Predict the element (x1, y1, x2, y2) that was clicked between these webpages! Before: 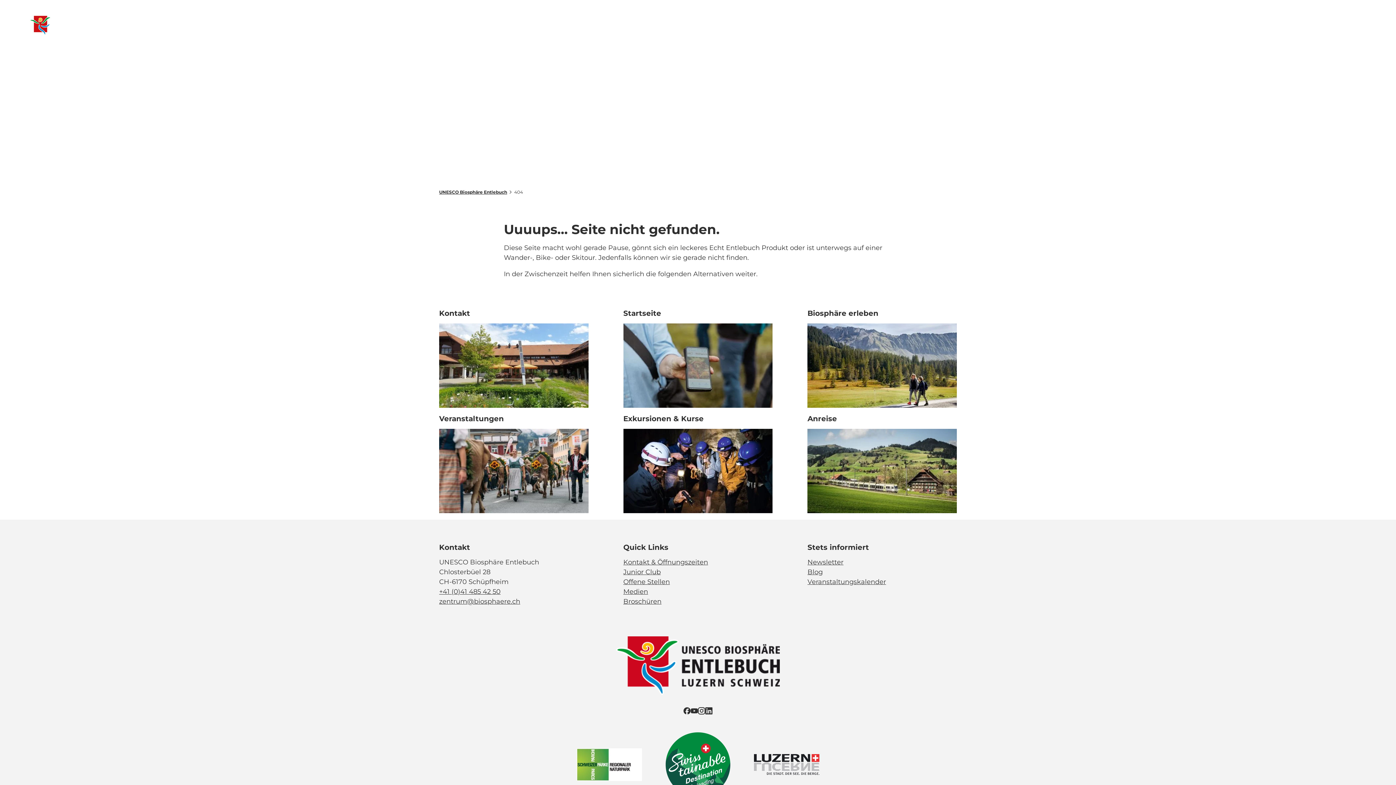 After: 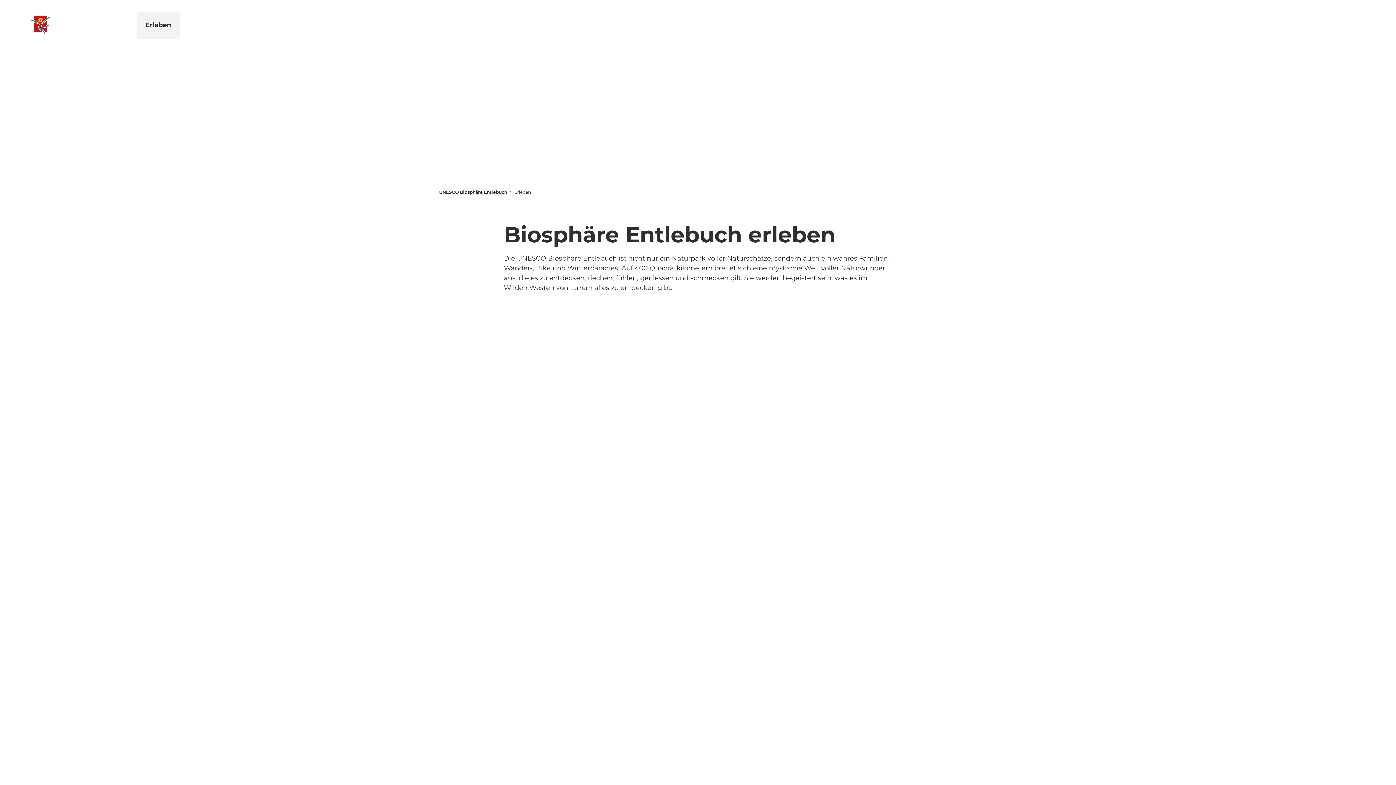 Action: bbox: (807, 323, 957, 407) label: Link öffnen